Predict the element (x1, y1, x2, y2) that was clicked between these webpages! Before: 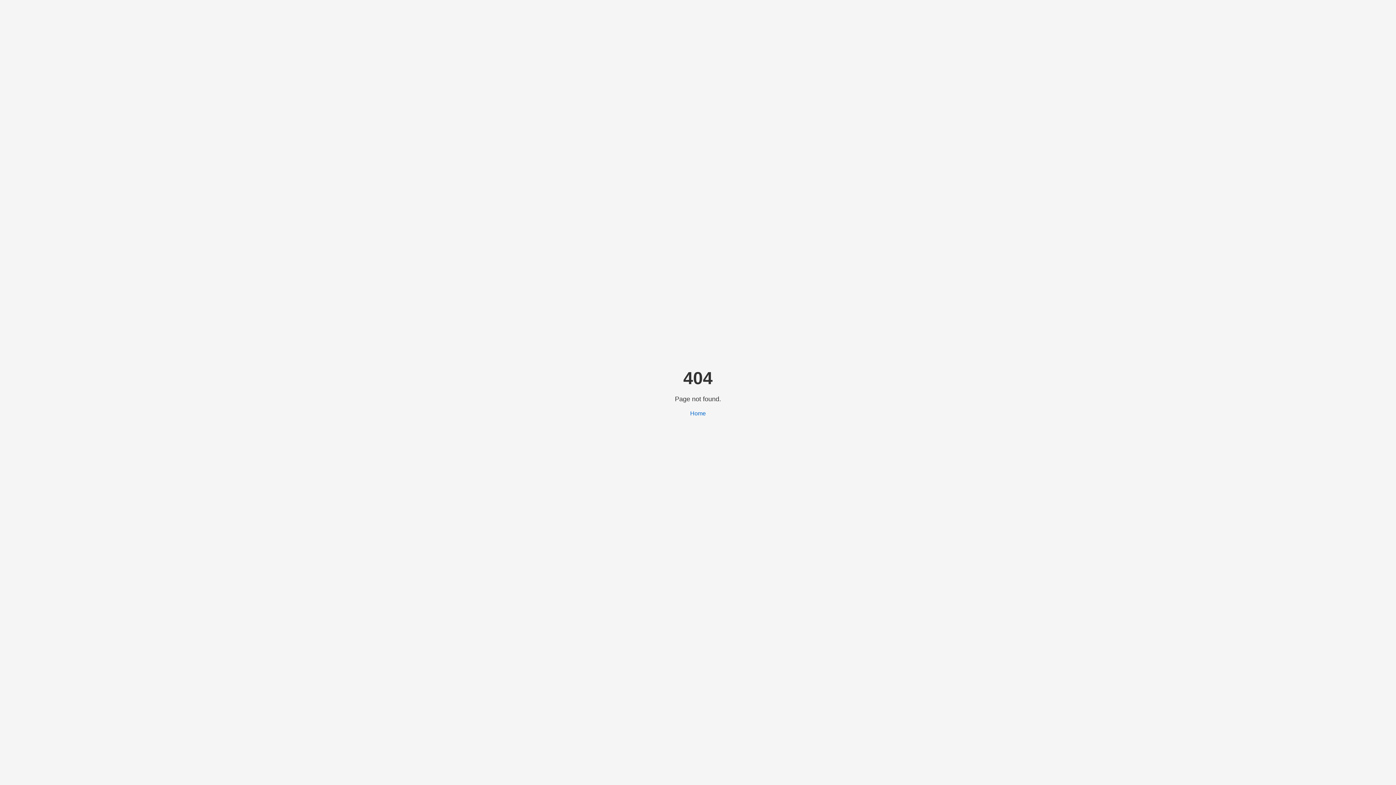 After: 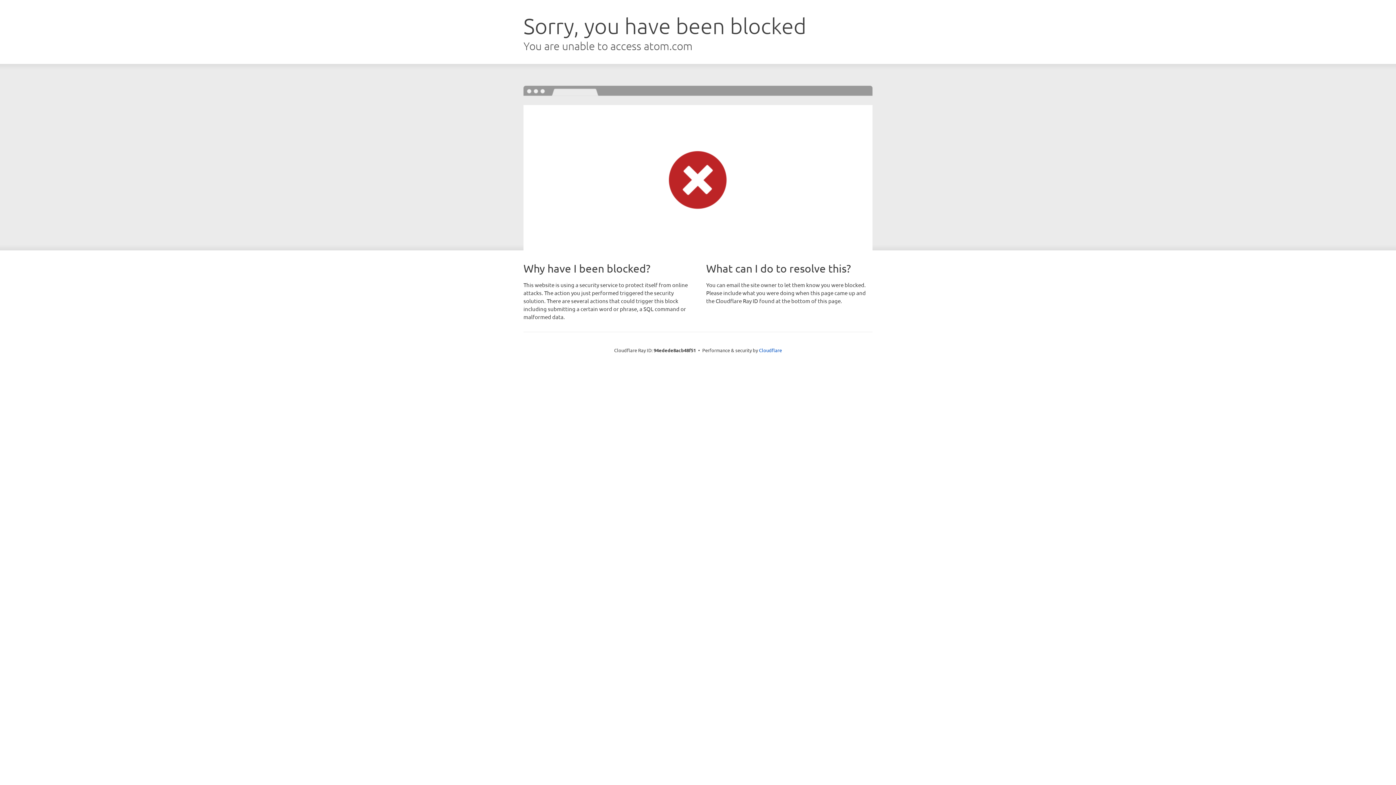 Action: label: Home bbox: (690, 410, 706, 416)